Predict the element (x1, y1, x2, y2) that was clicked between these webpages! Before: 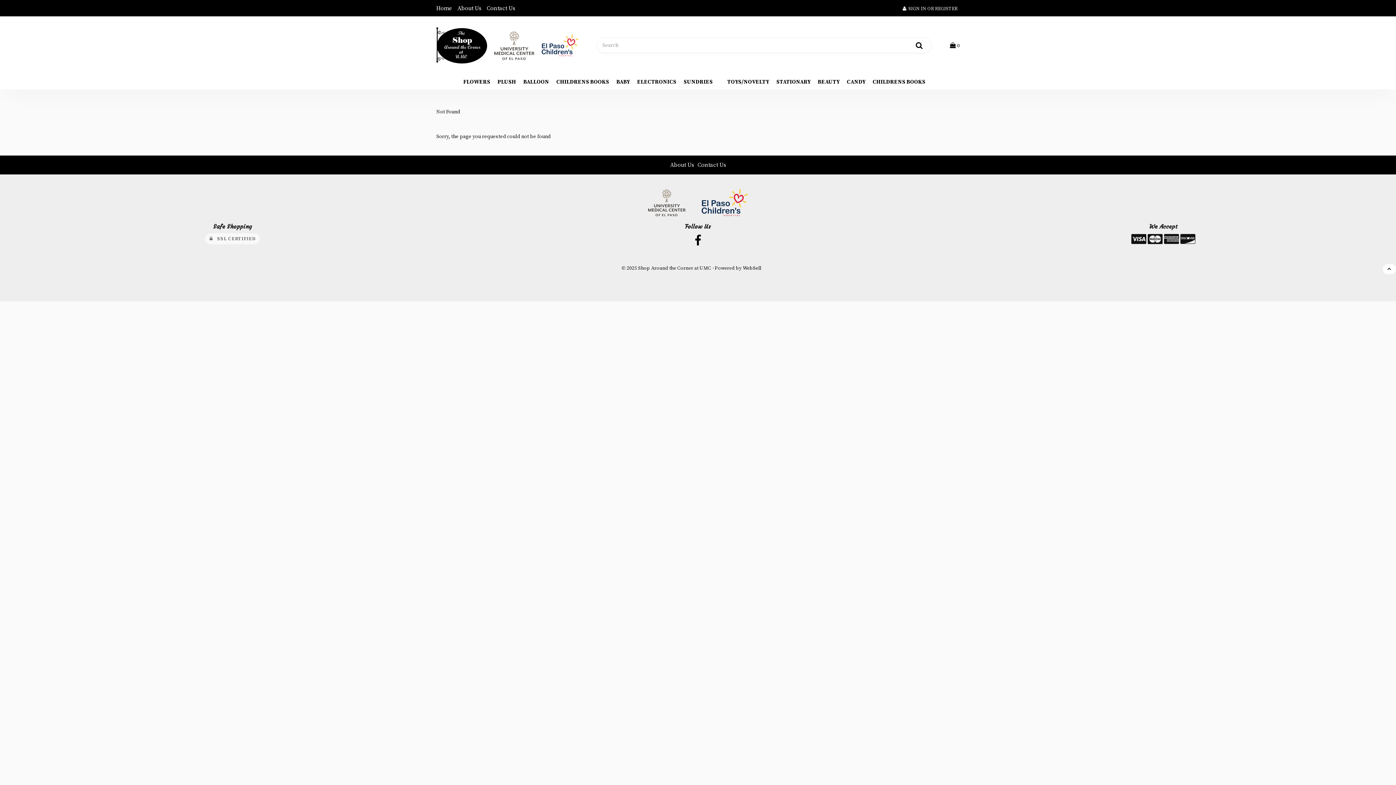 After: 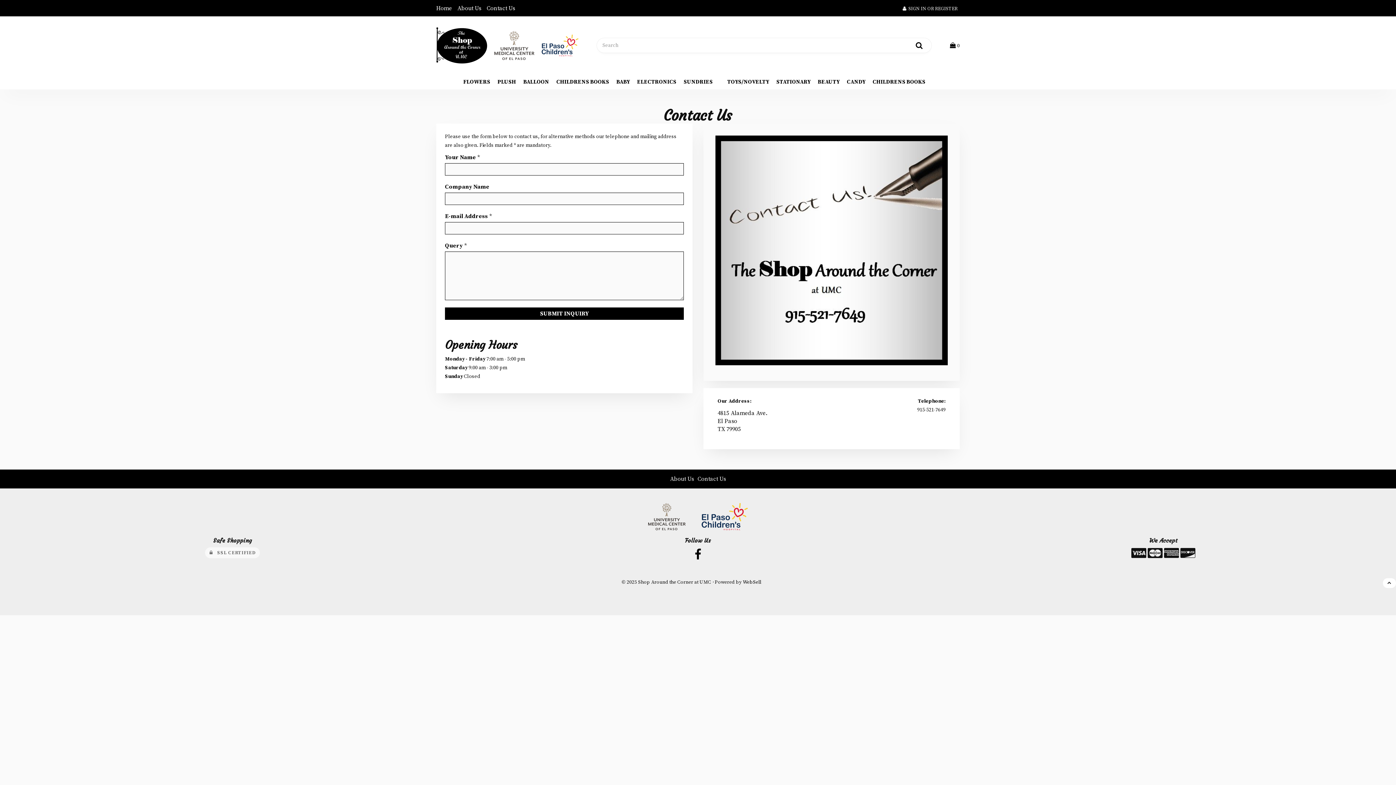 Action: label: Contact Us bbox: (486, 1, 520, 14)